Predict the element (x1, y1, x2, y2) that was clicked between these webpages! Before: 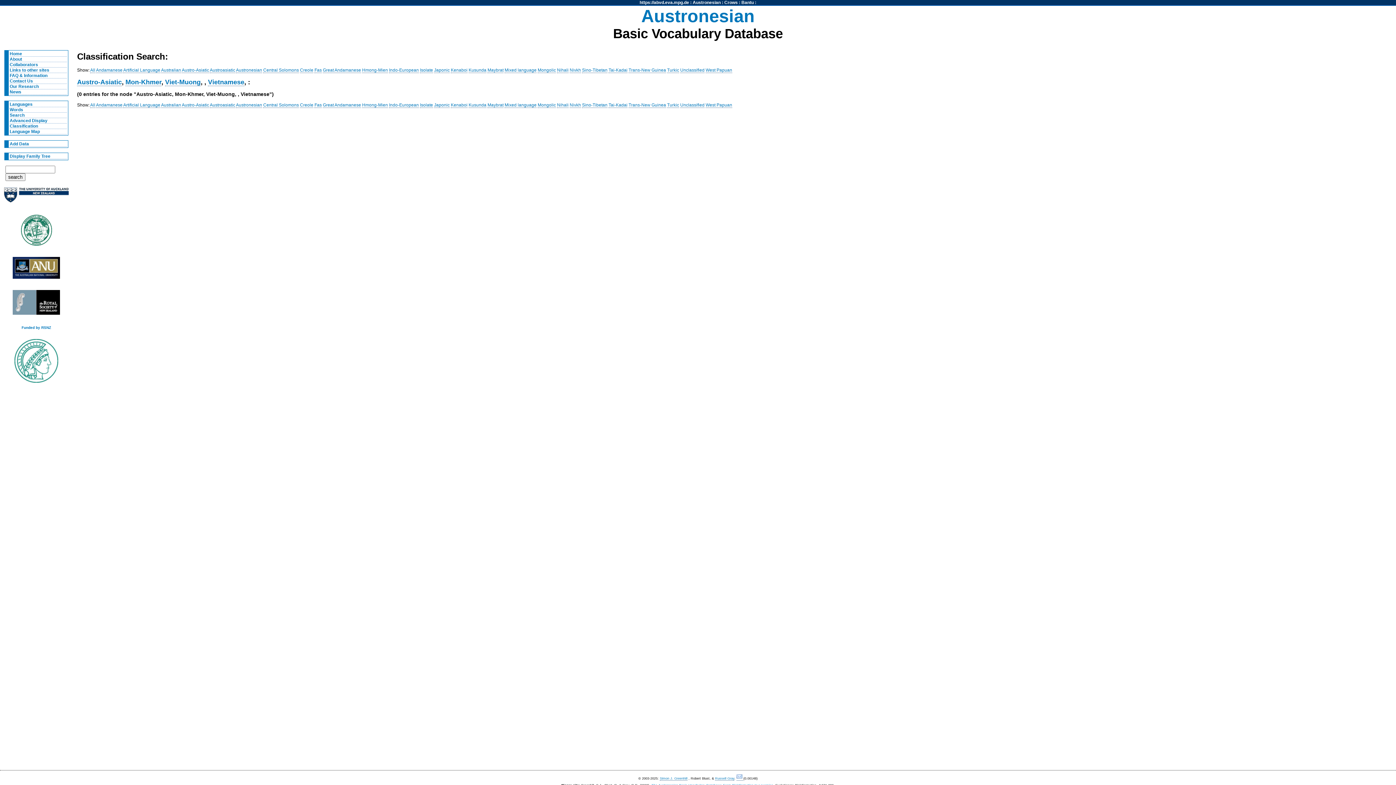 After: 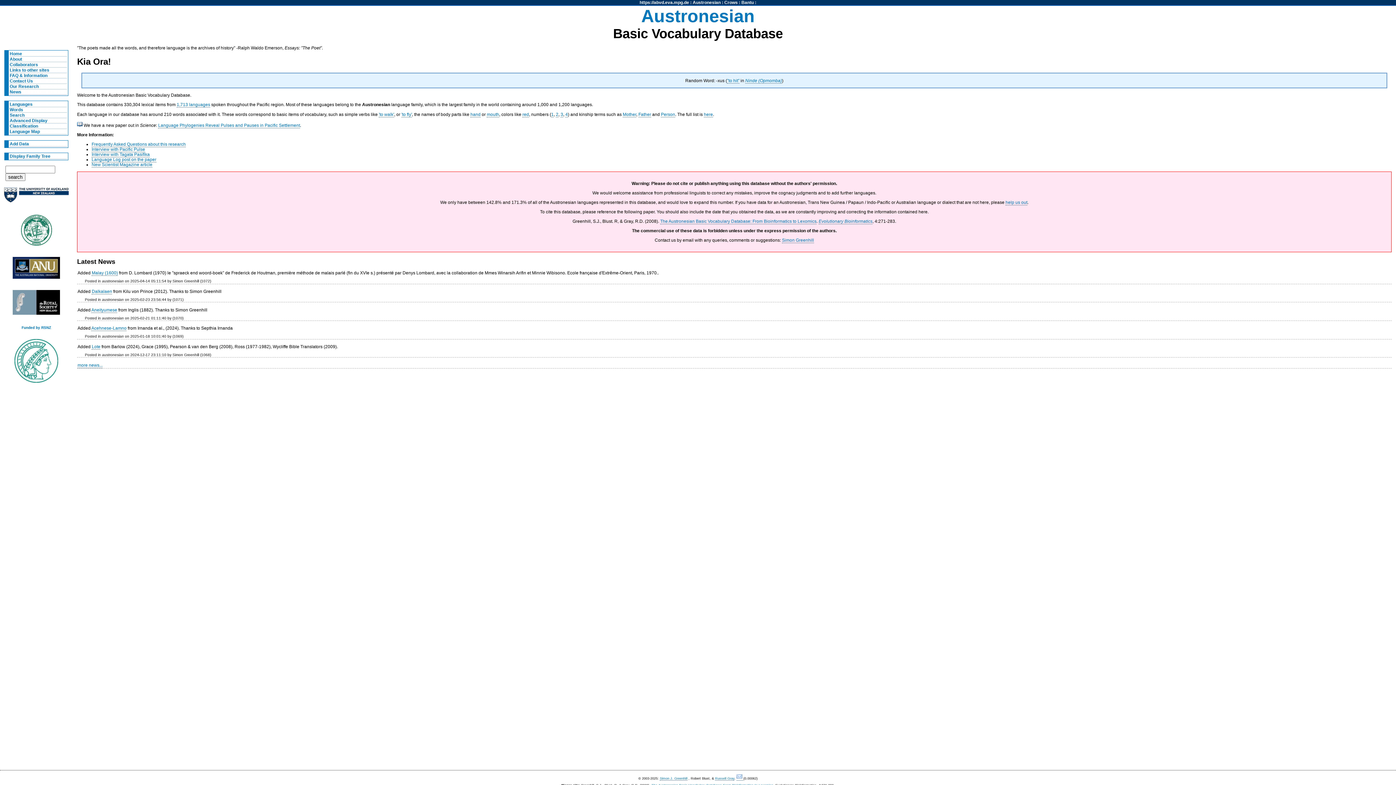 Action: bbox: (692, 0, 720, 5) label: Austronesian